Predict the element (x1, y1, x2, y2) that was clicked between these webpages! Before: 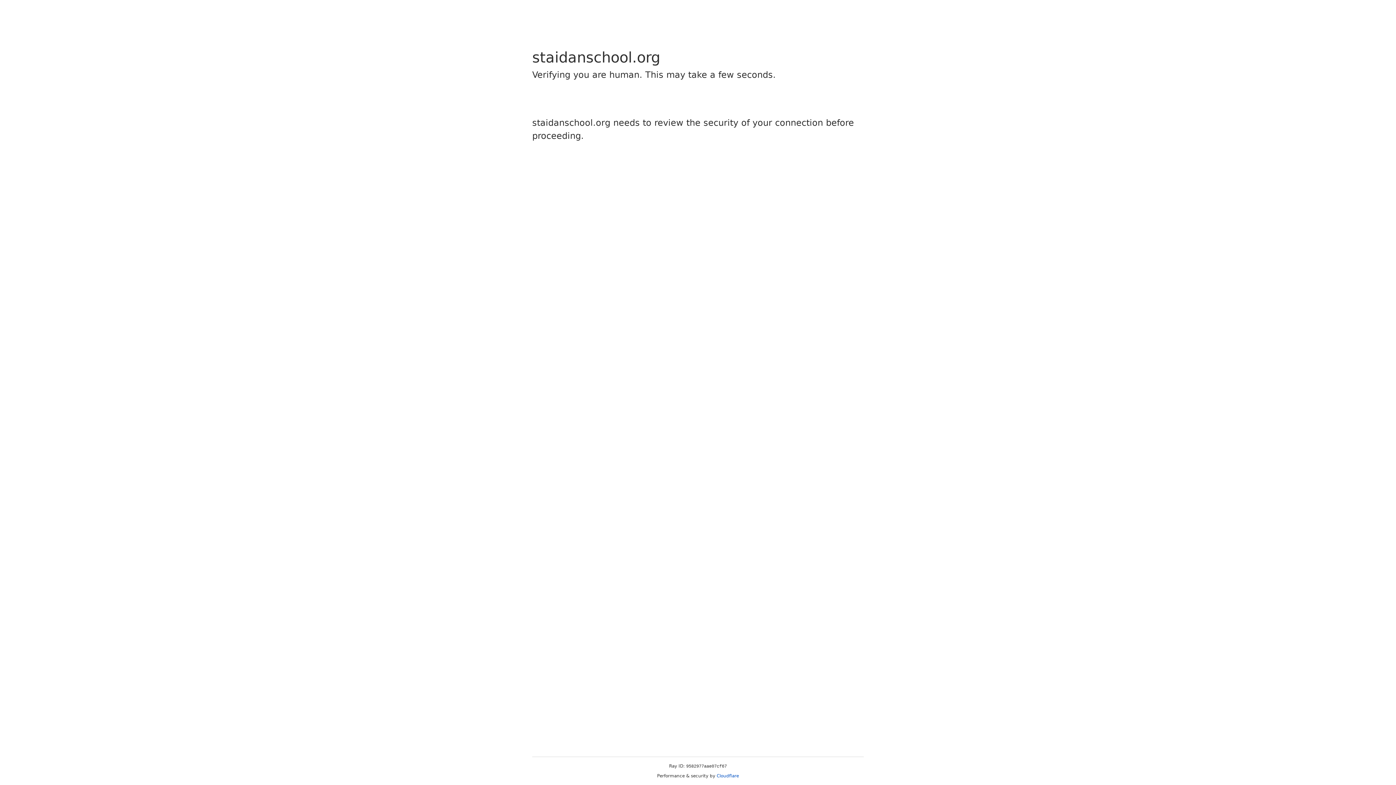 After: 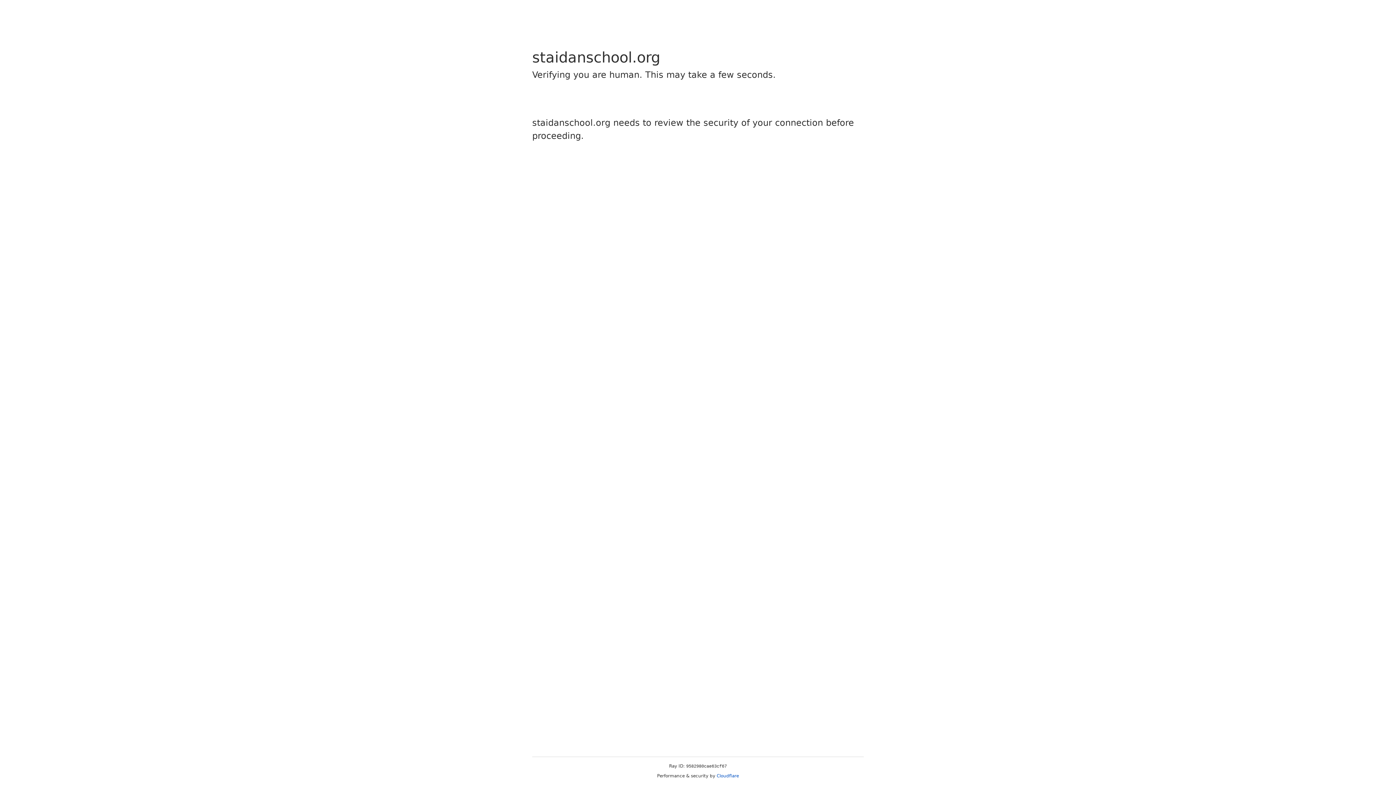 Action: label: Cloudflare bbox: (716, 773, 739, 778)